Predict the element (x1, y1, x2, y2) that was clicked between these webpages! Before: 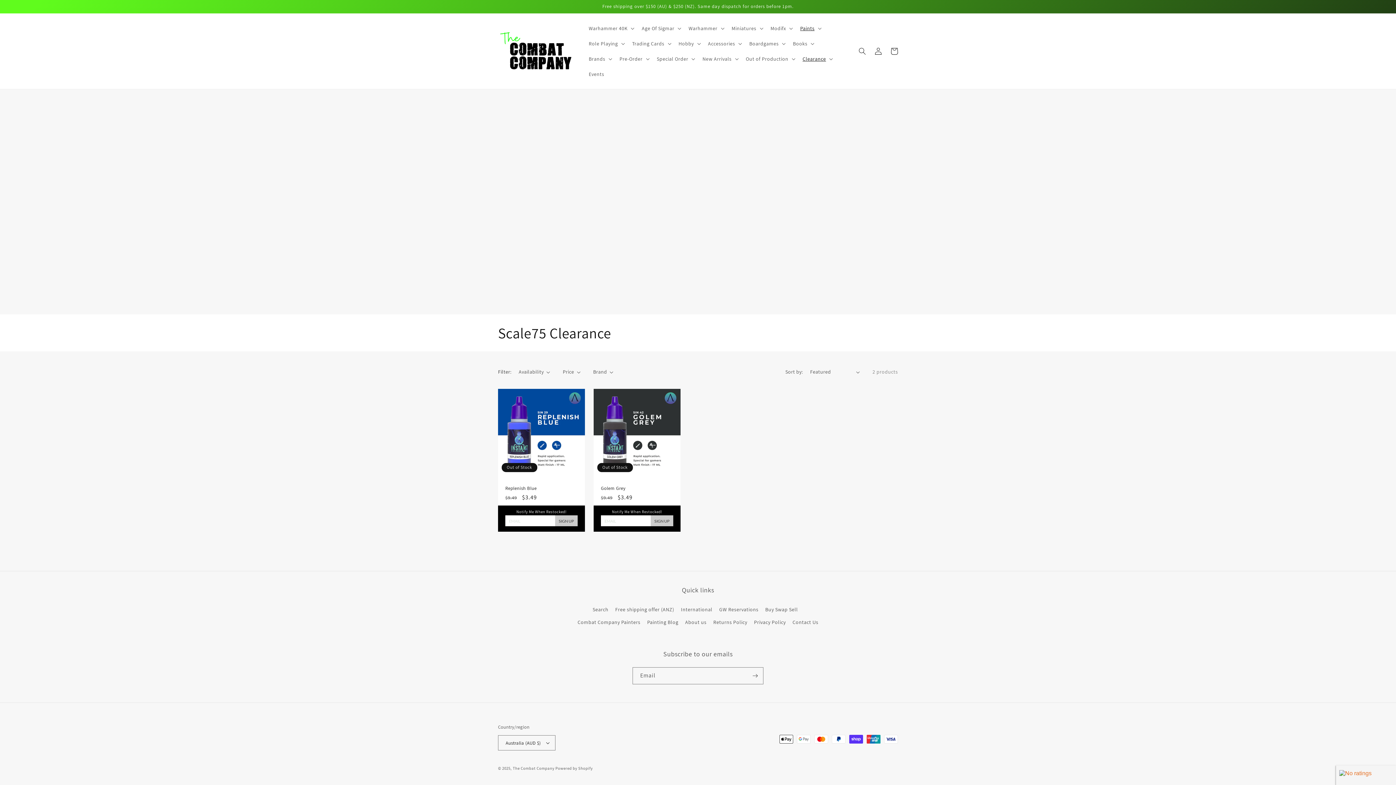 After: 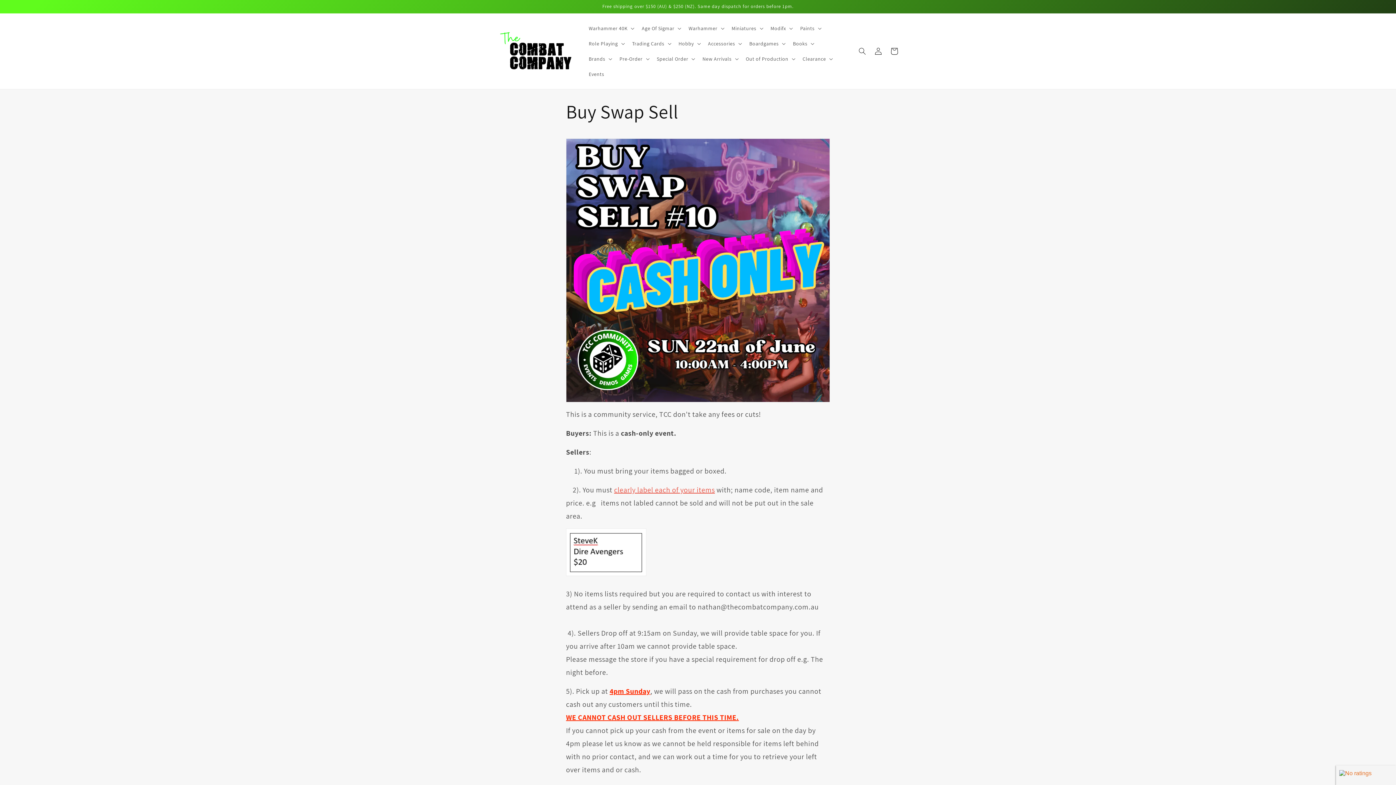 Action: label: Buy Swap Sell bbox: (765, 603, 798, 616)